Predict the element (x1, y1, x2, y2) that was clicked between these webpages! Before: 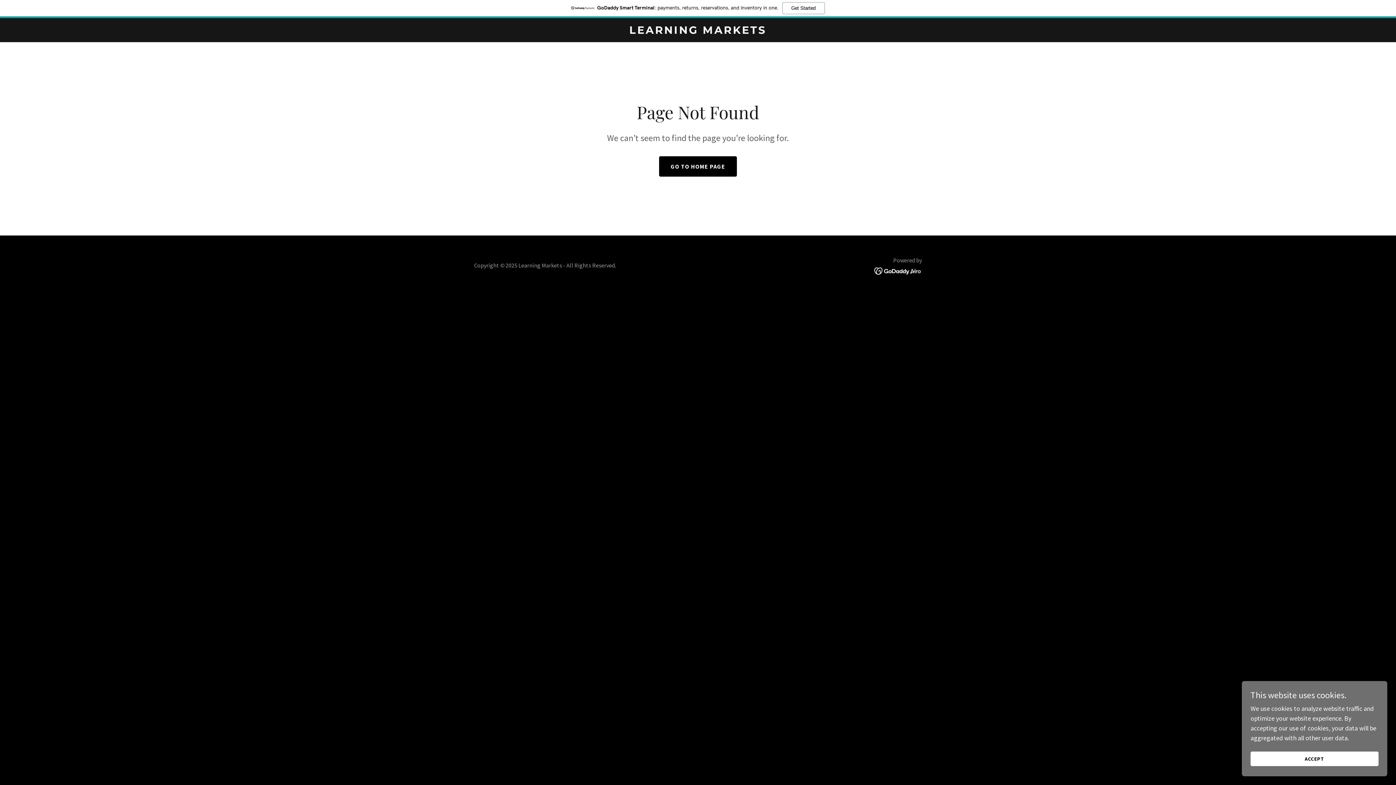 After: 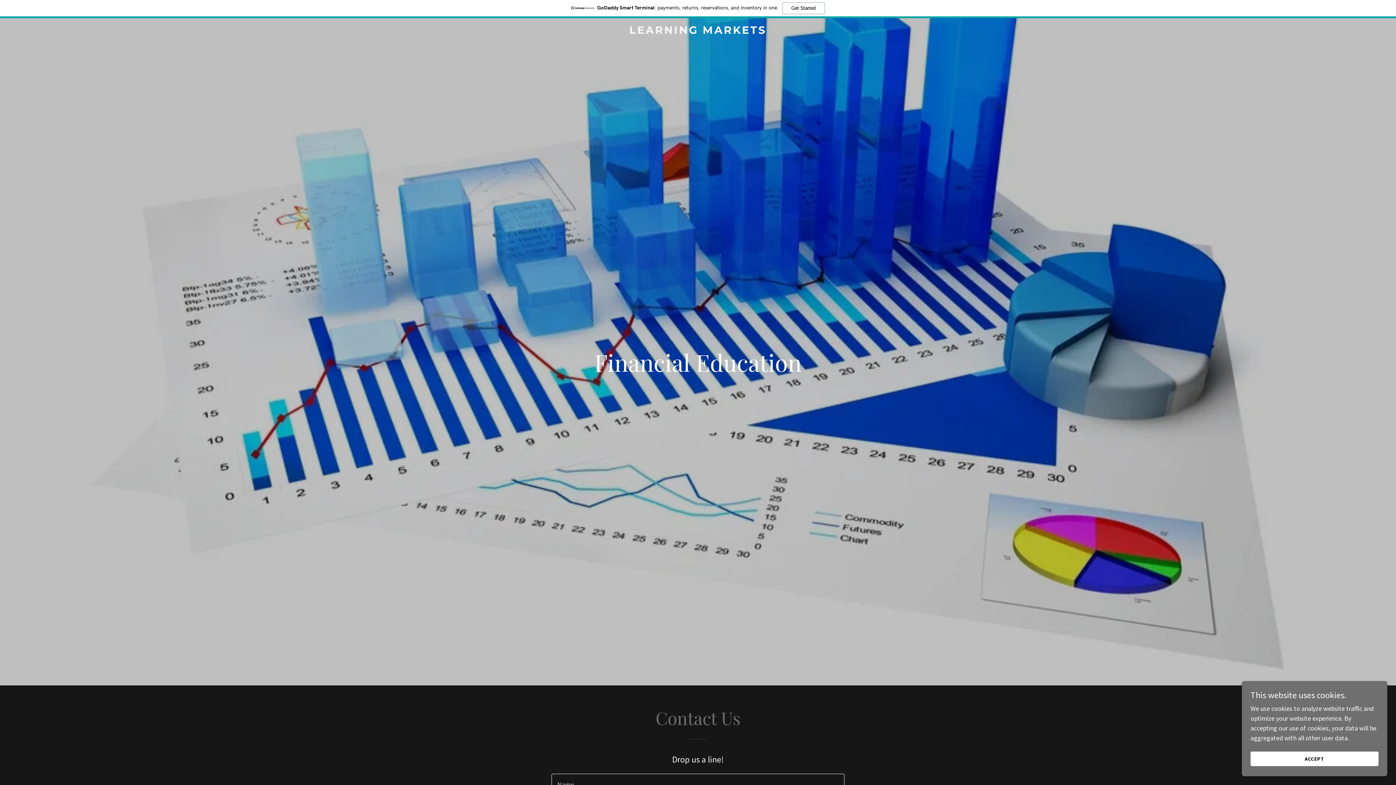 Action: bbox: (471, 27, 925, 35) label: LEARNING MARKETS